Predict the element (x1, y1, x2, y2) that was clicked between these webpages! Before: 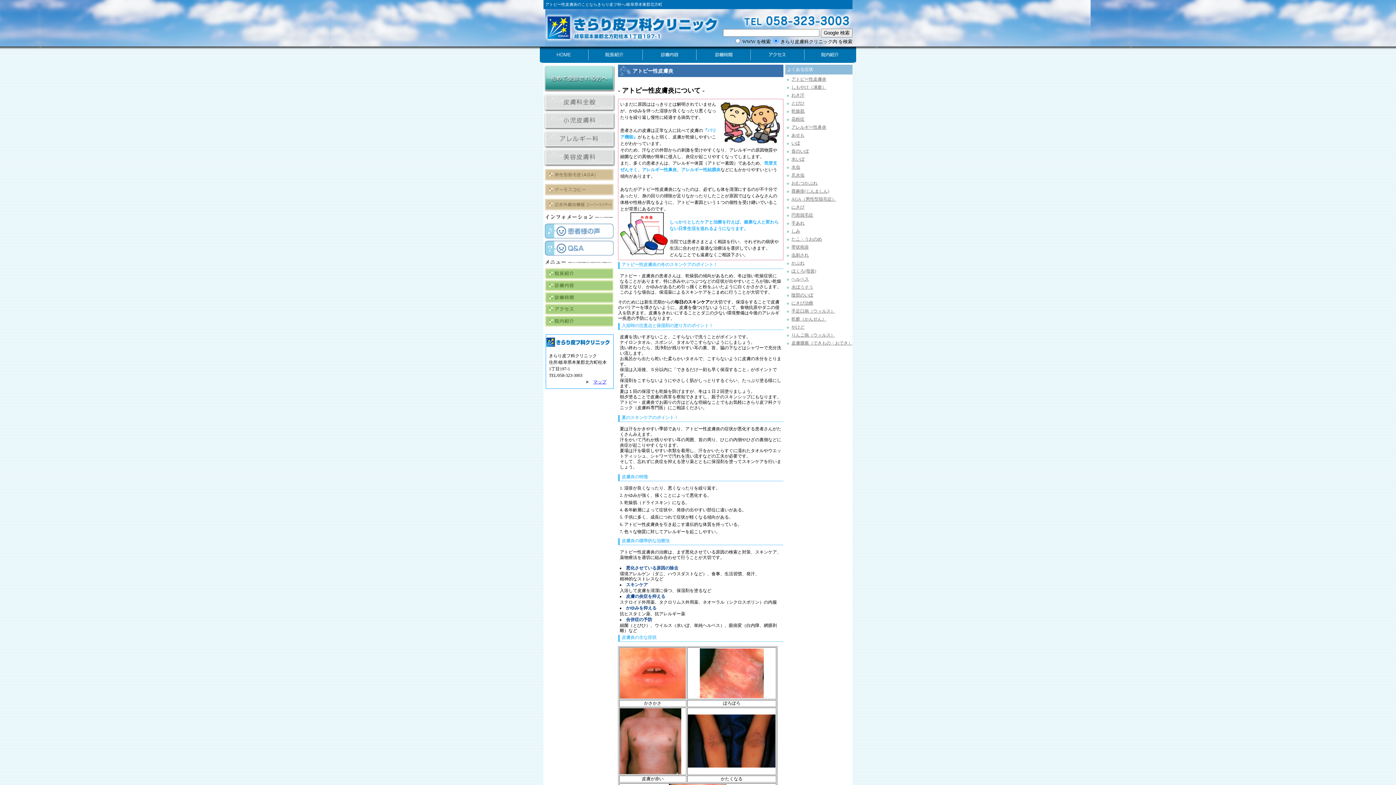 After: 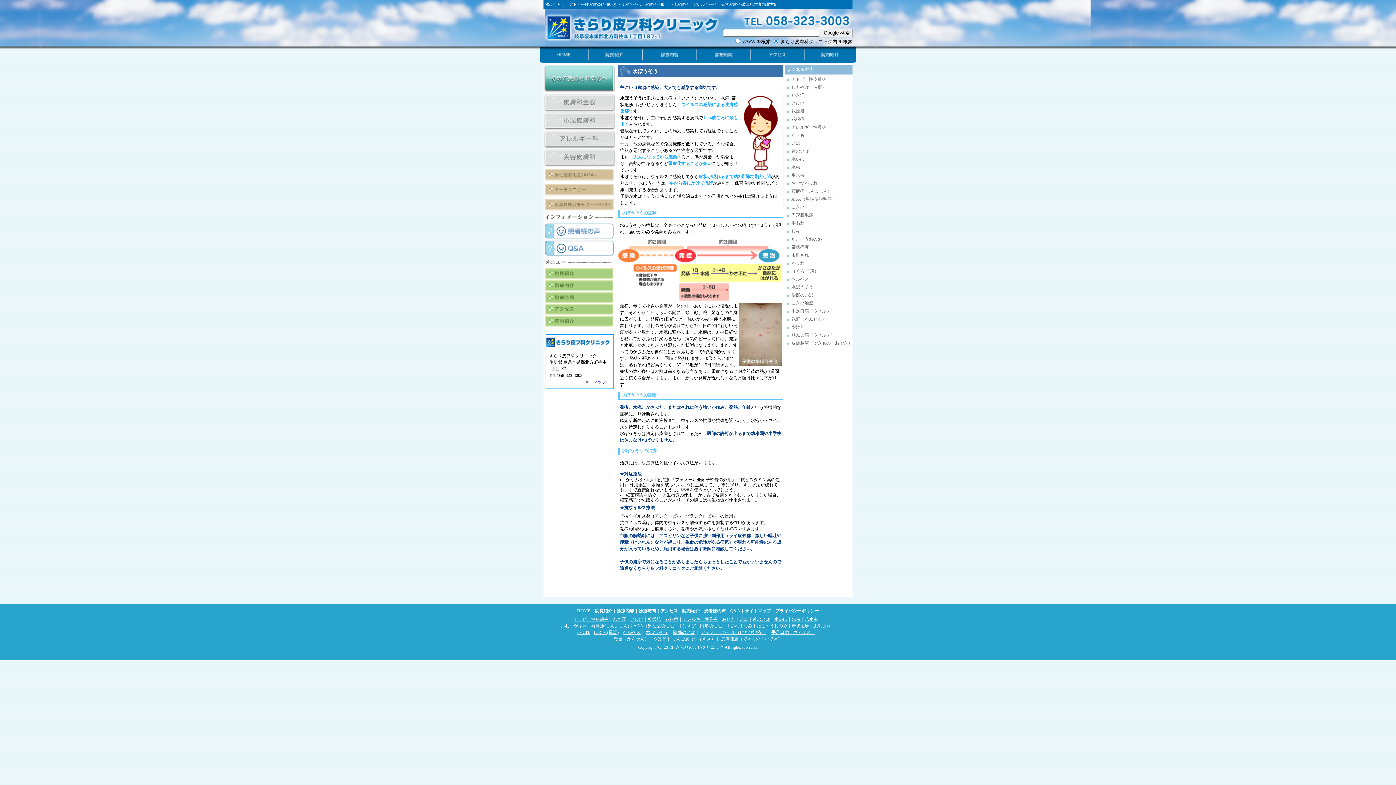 Action: bbox: (791, 284, 813, 289) label: 水ぼうそう